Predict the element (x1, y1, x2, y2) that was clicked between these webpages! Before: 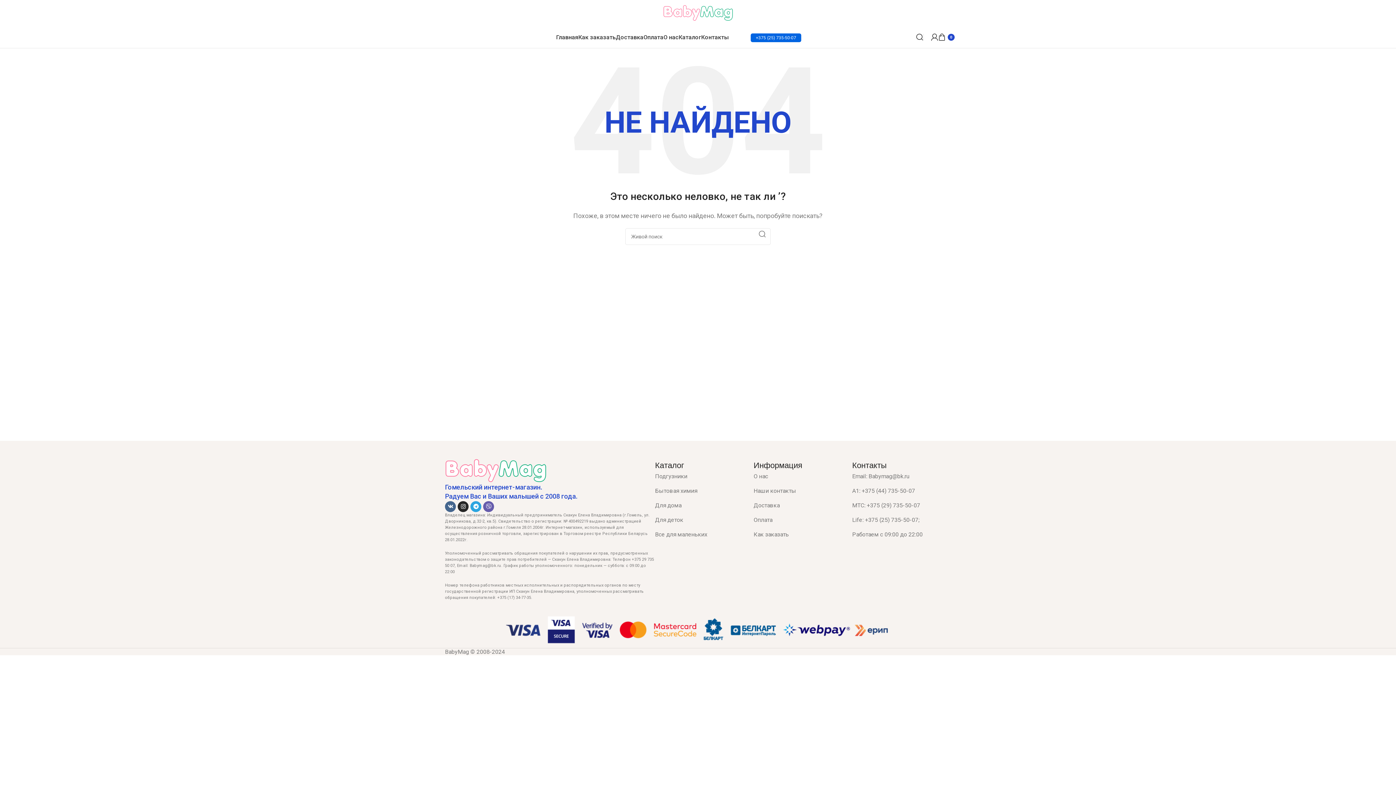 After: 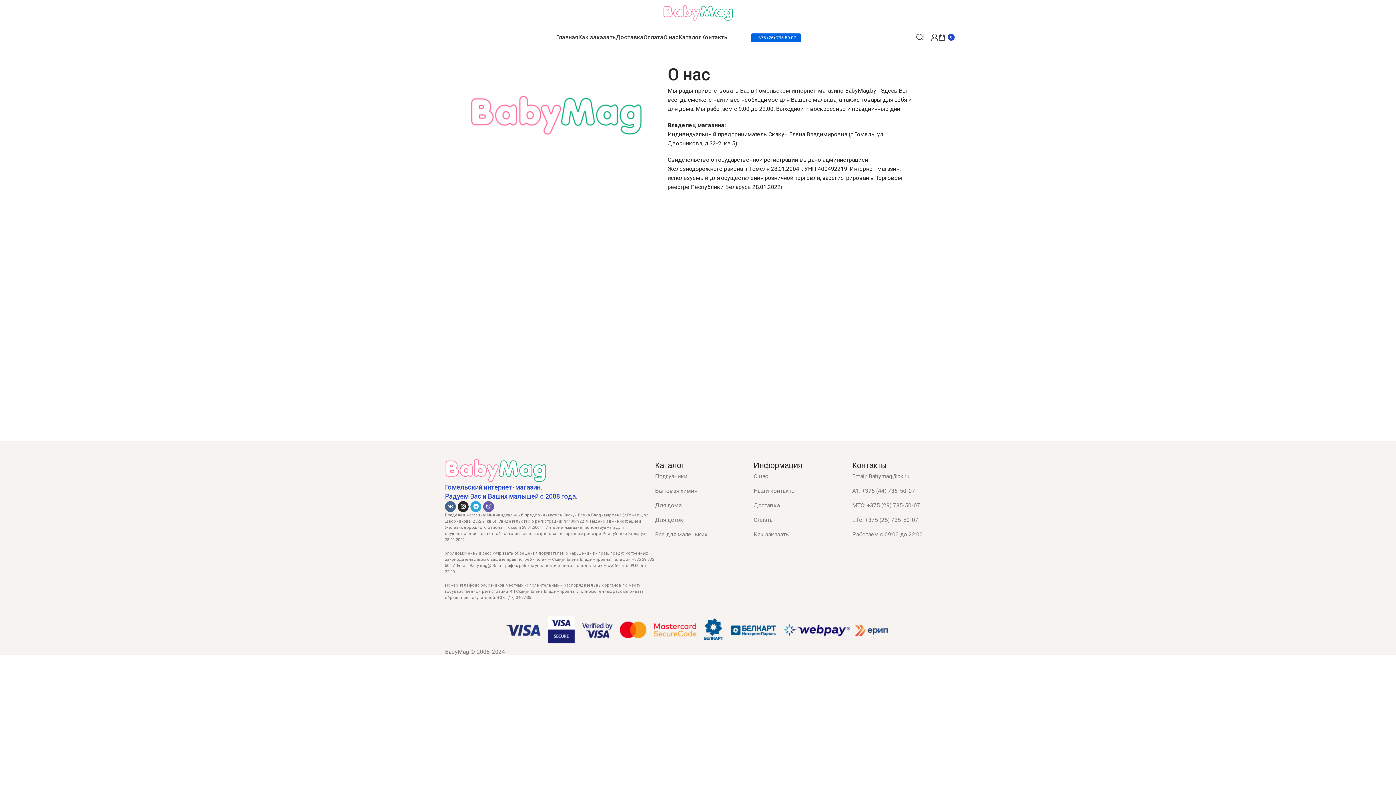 Action: label: О нас bbox: (663, 29, 678, 44)